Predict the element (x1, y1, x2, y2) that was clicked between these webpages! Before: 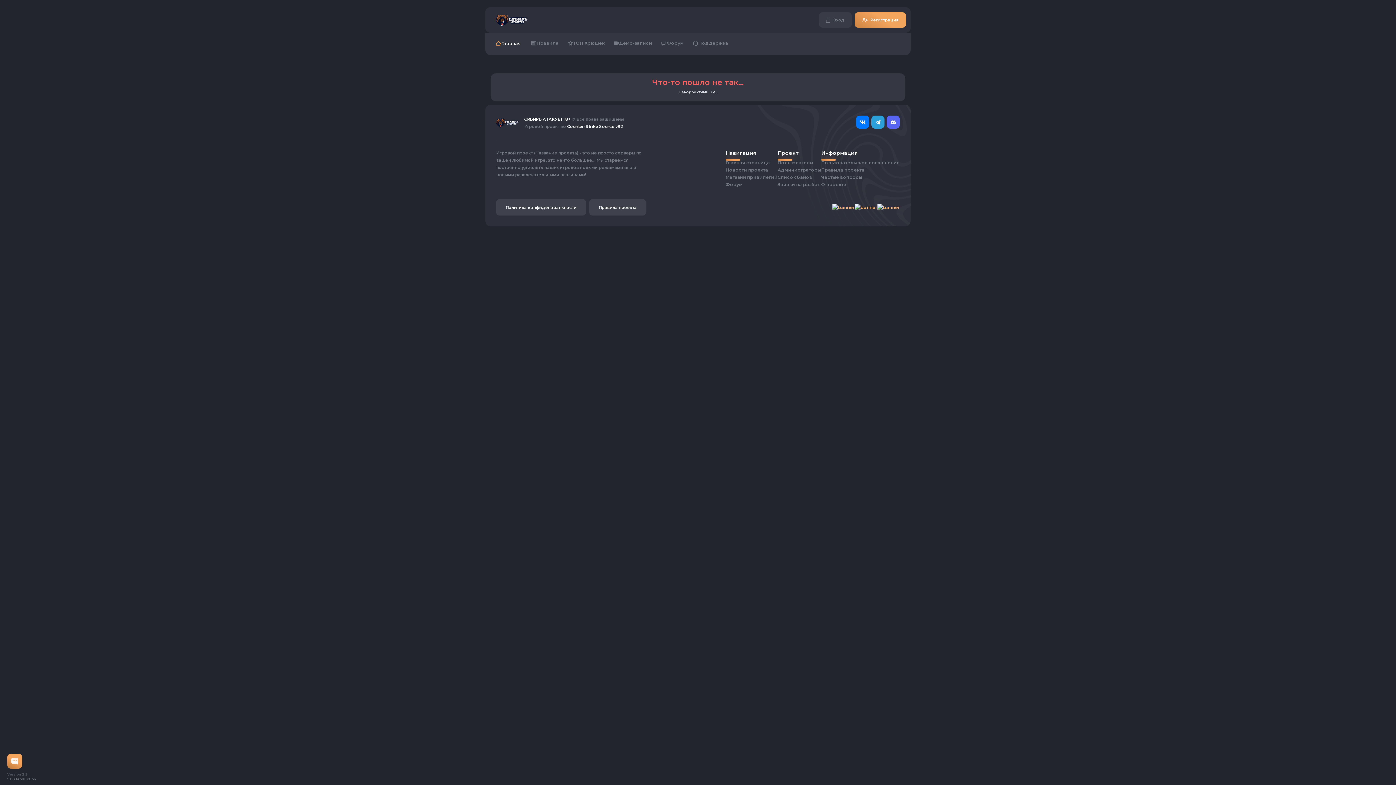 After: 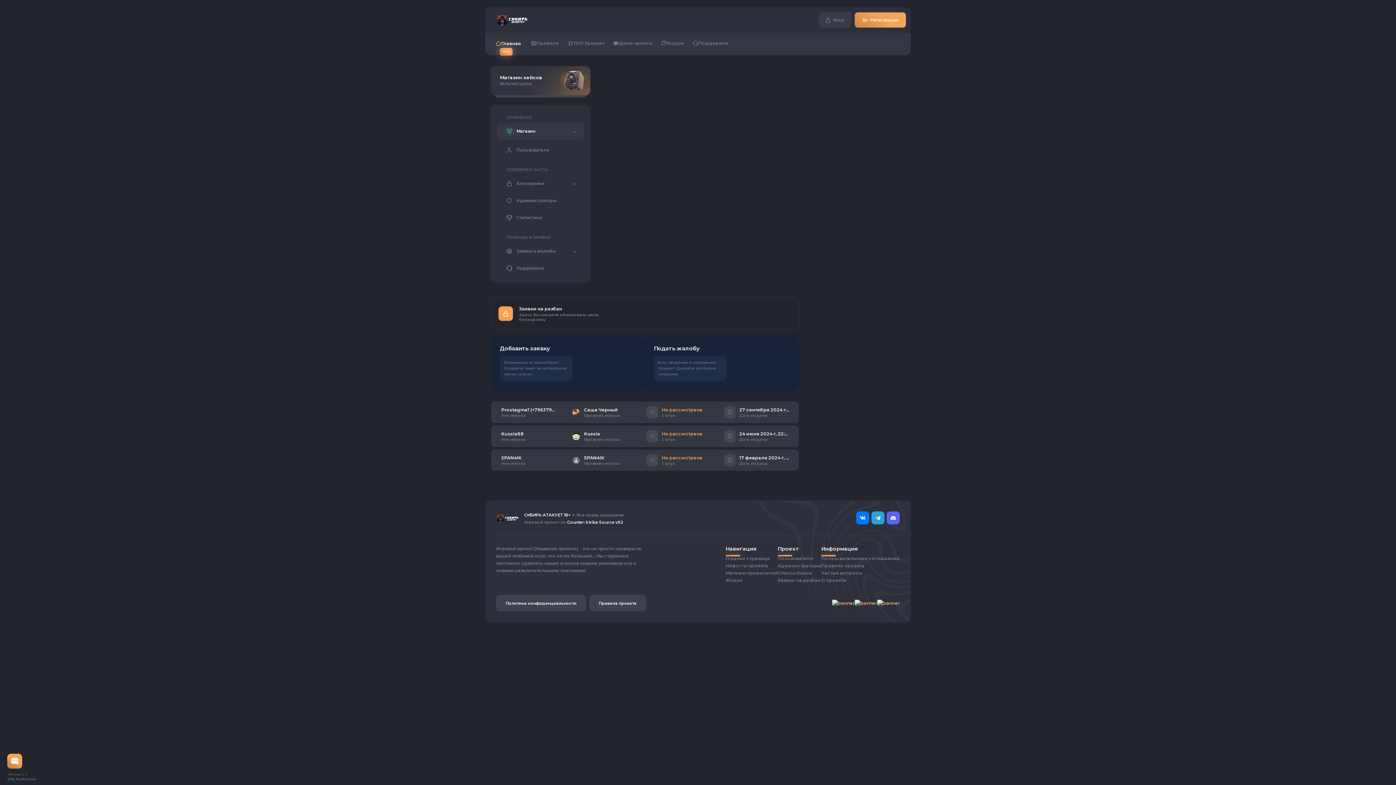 Action: bbox: (777, 181, 821, 188) label: Заявки на разбан